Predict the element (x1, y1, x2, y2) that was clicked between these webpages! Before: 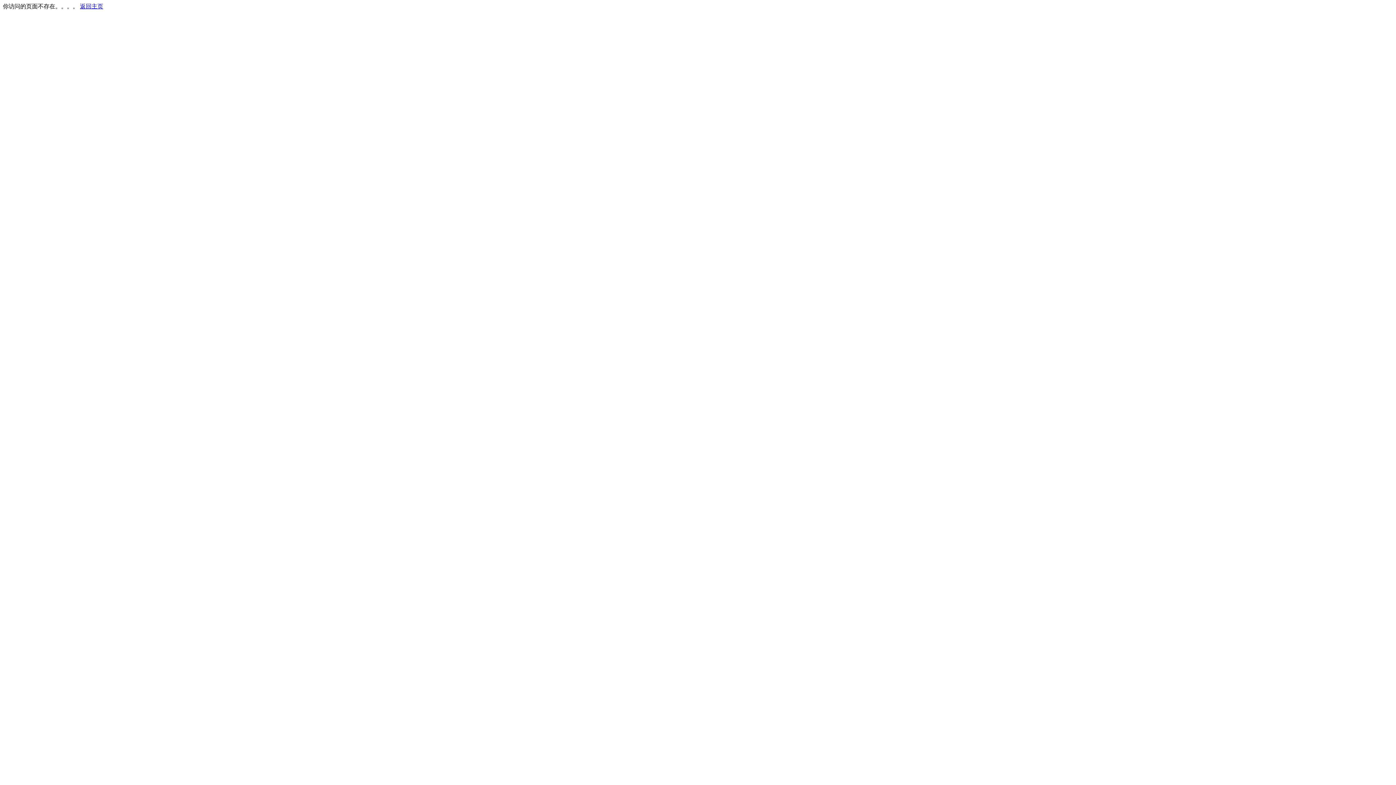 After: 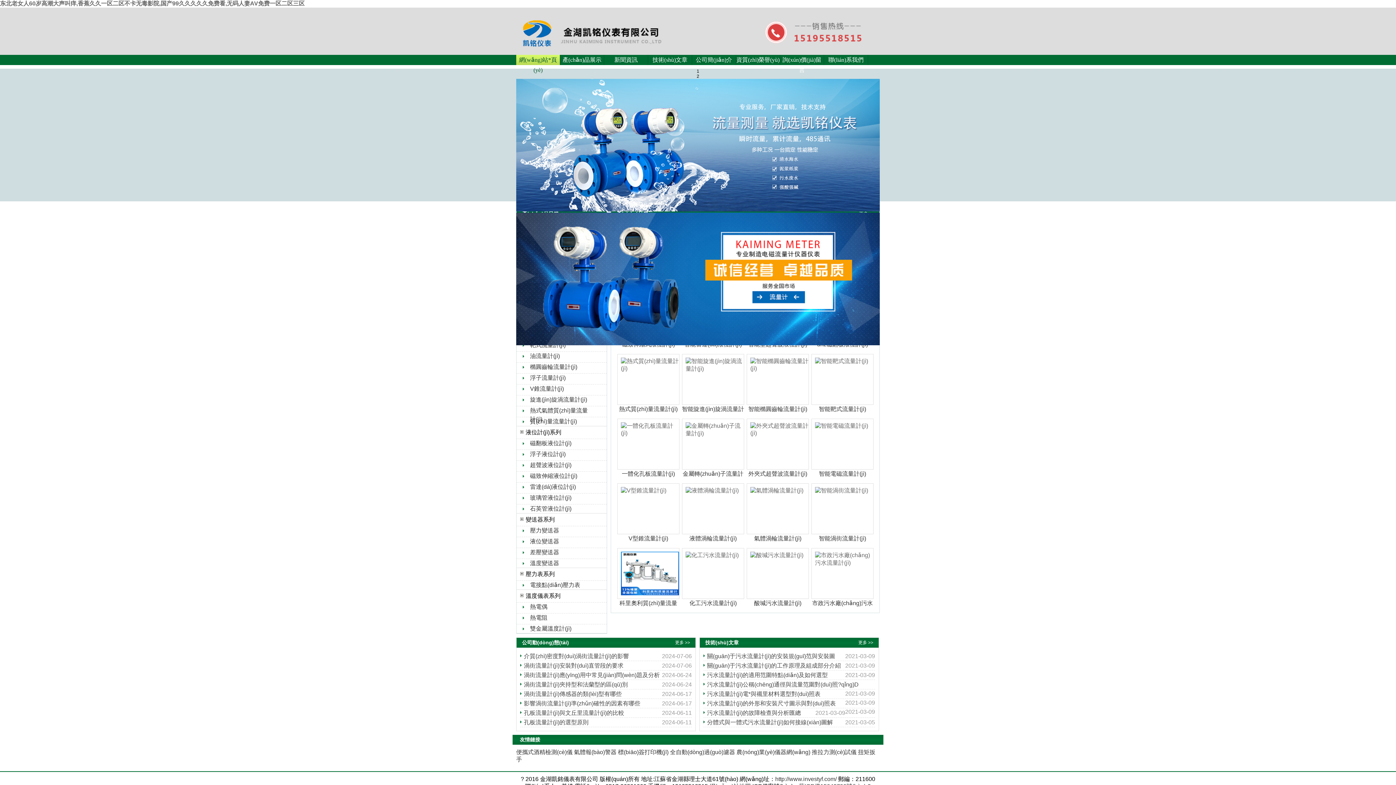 Action: bbox: (80, 3, 103, 9) label: 返回主页